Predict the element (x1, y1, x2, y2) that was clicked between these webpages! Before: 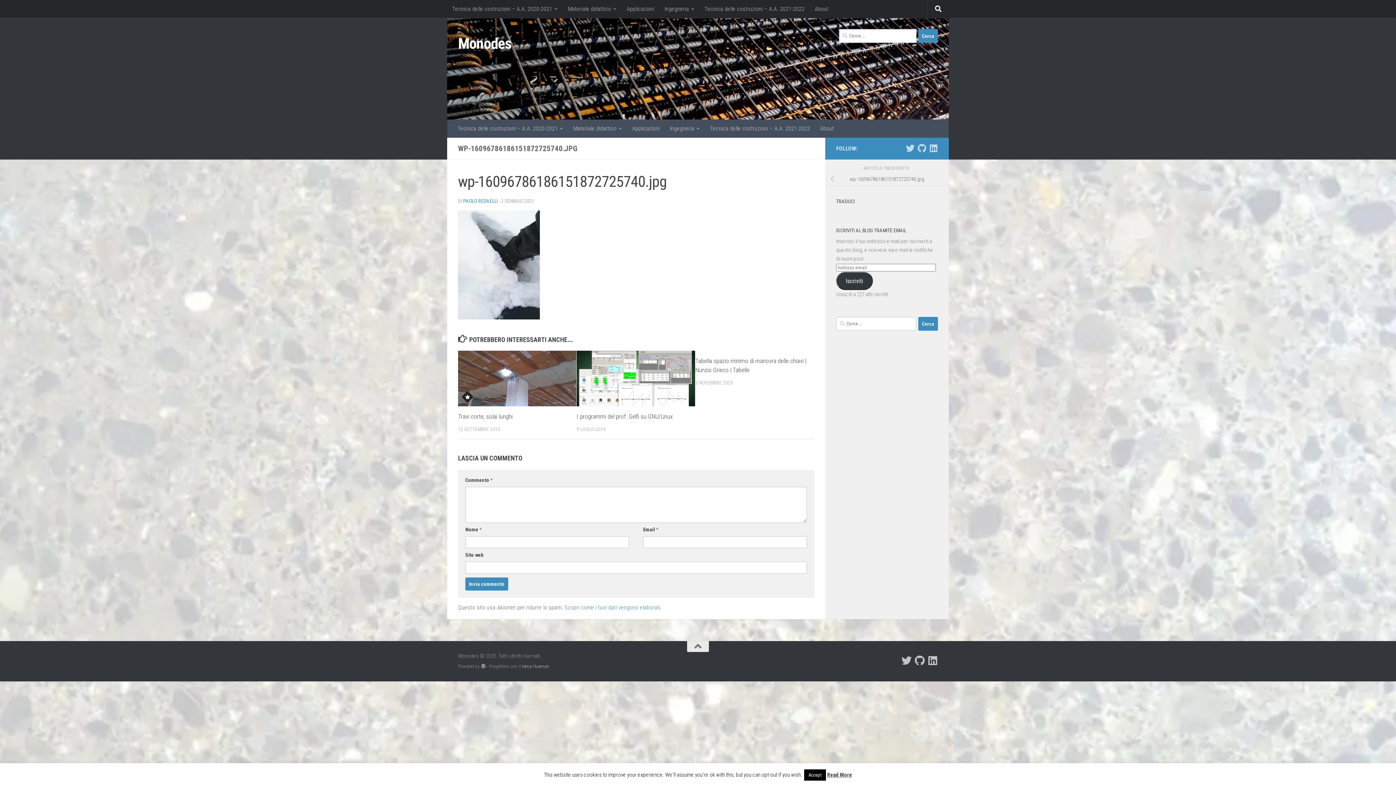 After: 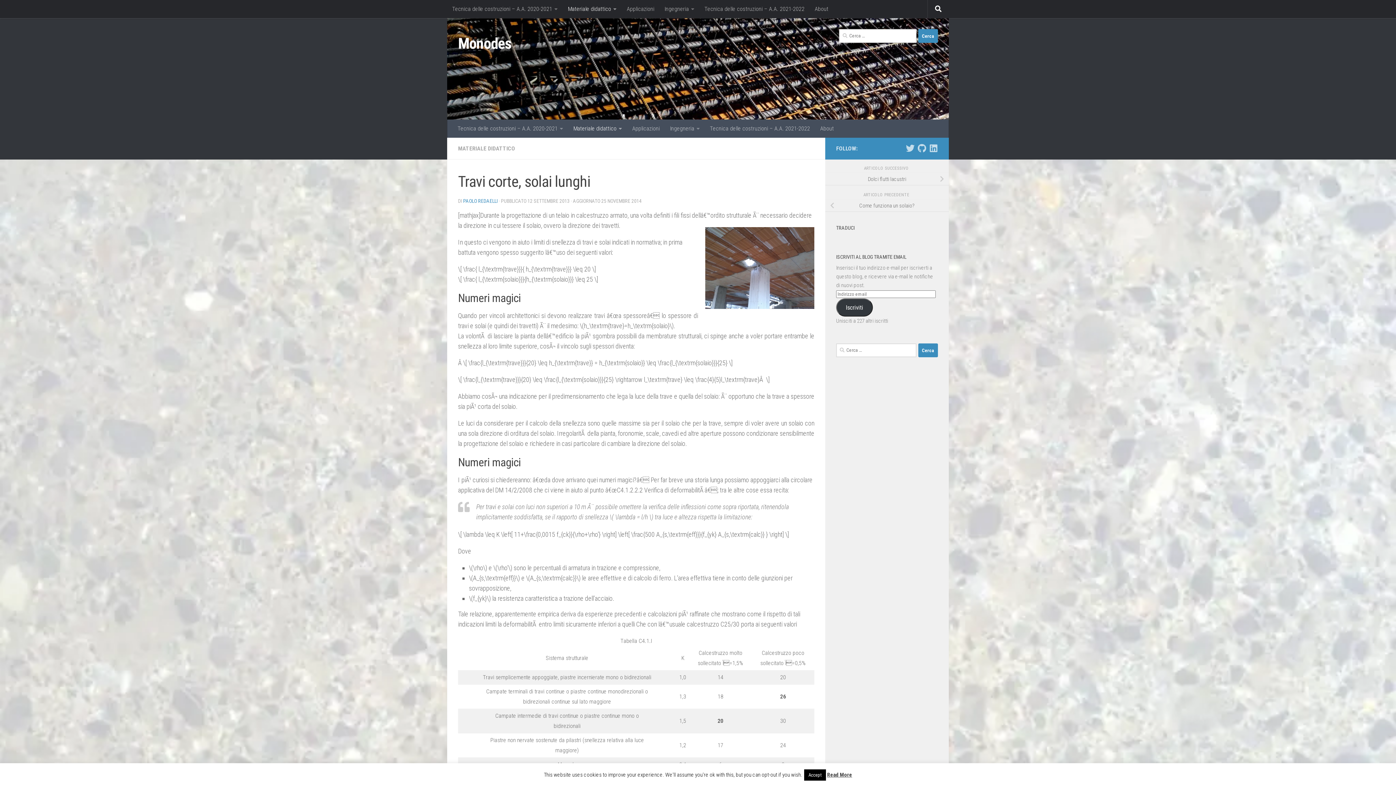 Action: label: Travi corte, solai lunghi bbox: (458, 413, 512, 420)